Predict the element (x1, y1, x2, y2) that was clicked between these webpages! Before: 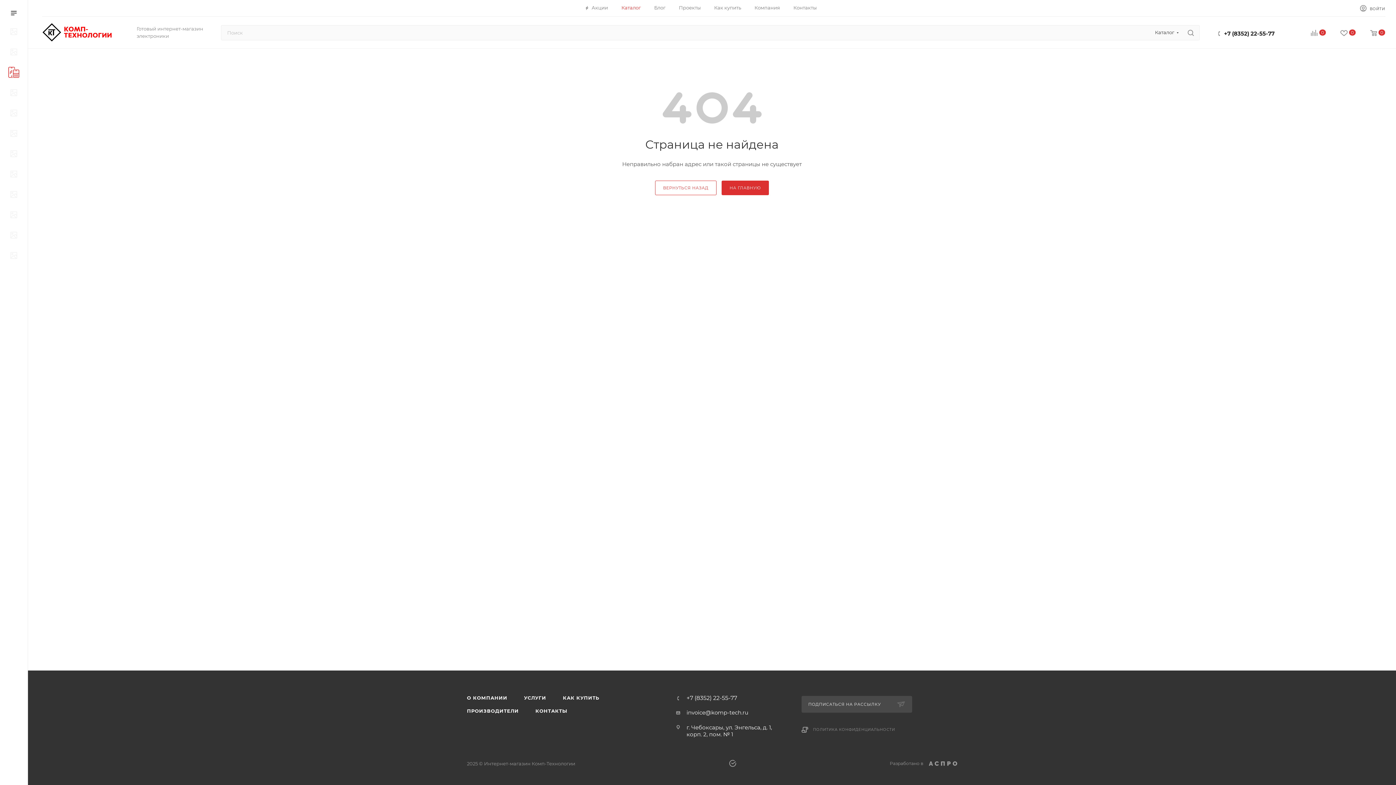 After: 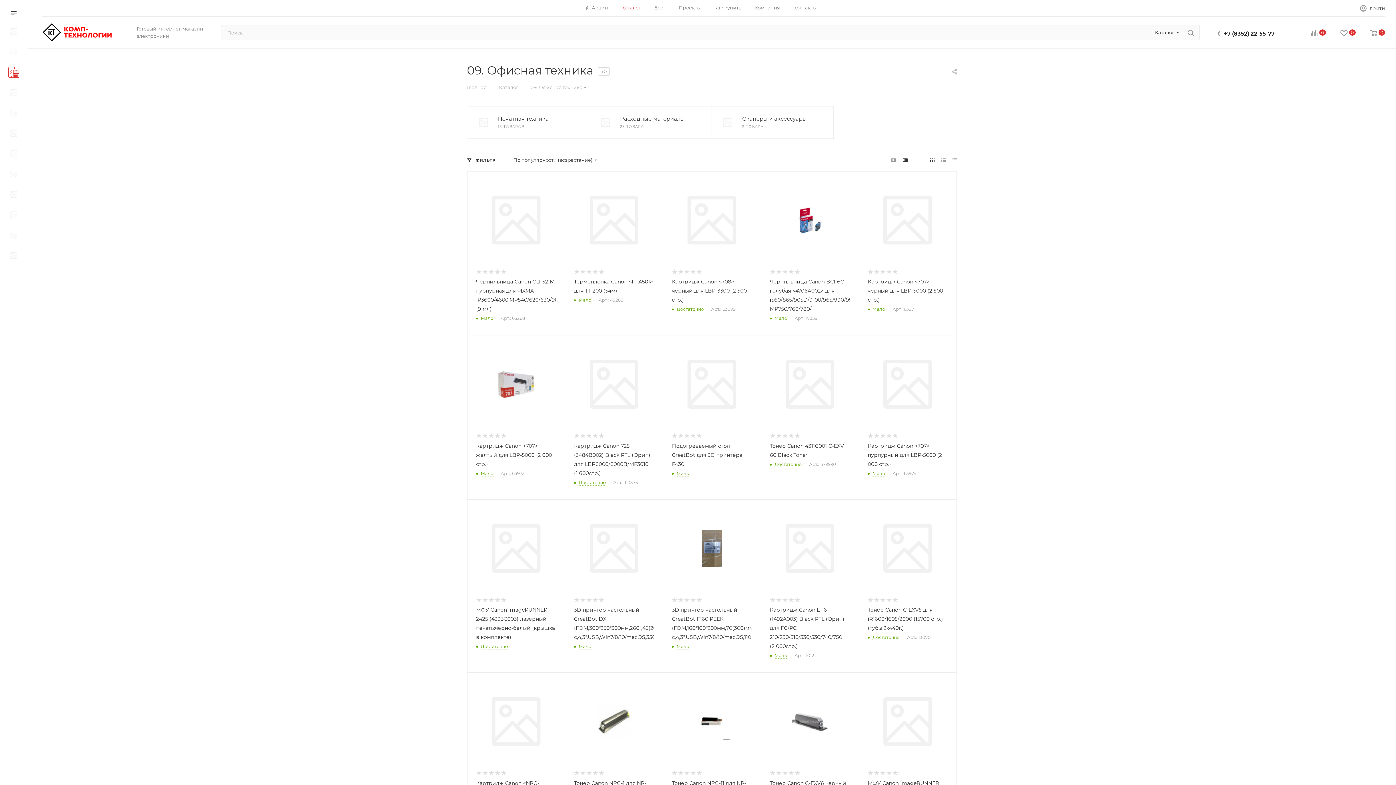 Action: bbox: (2, 246, 27, 266)